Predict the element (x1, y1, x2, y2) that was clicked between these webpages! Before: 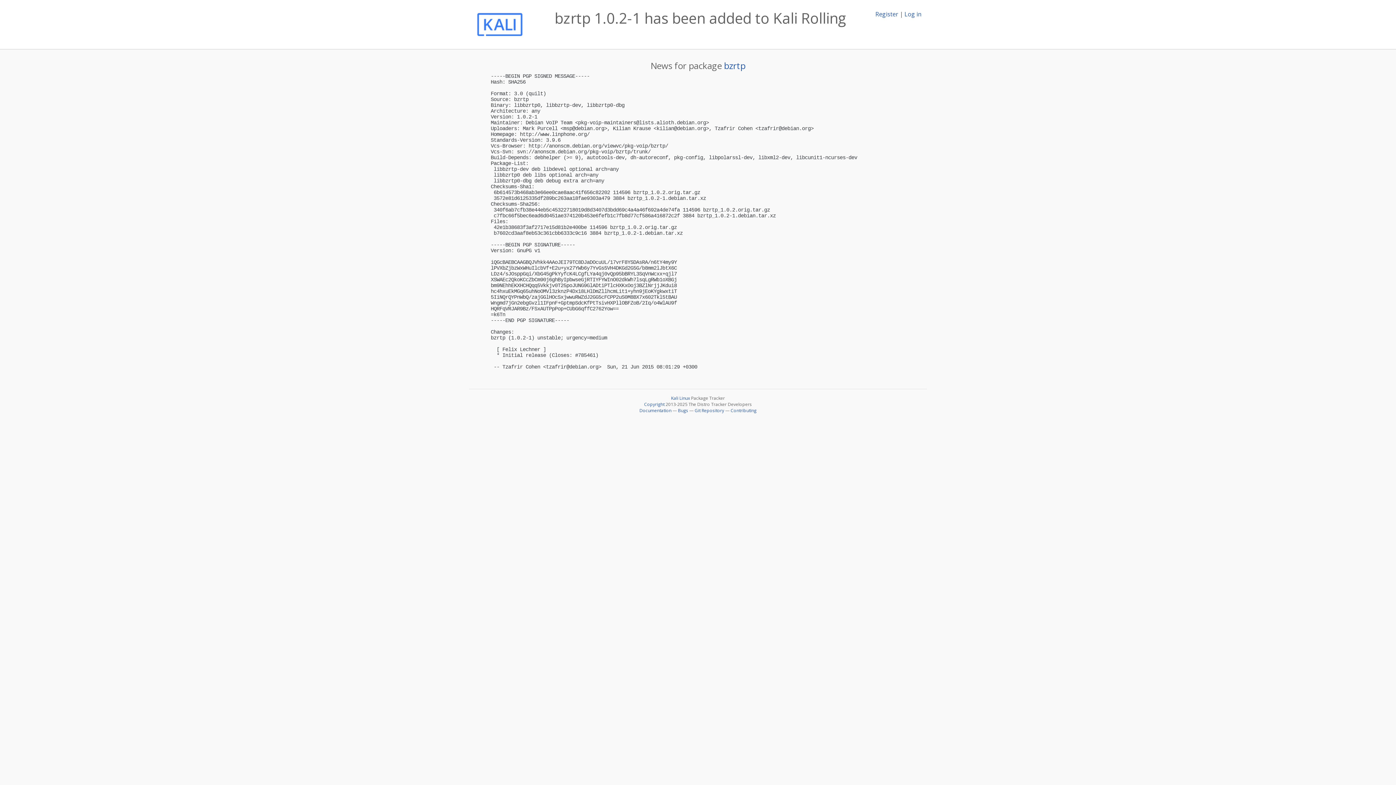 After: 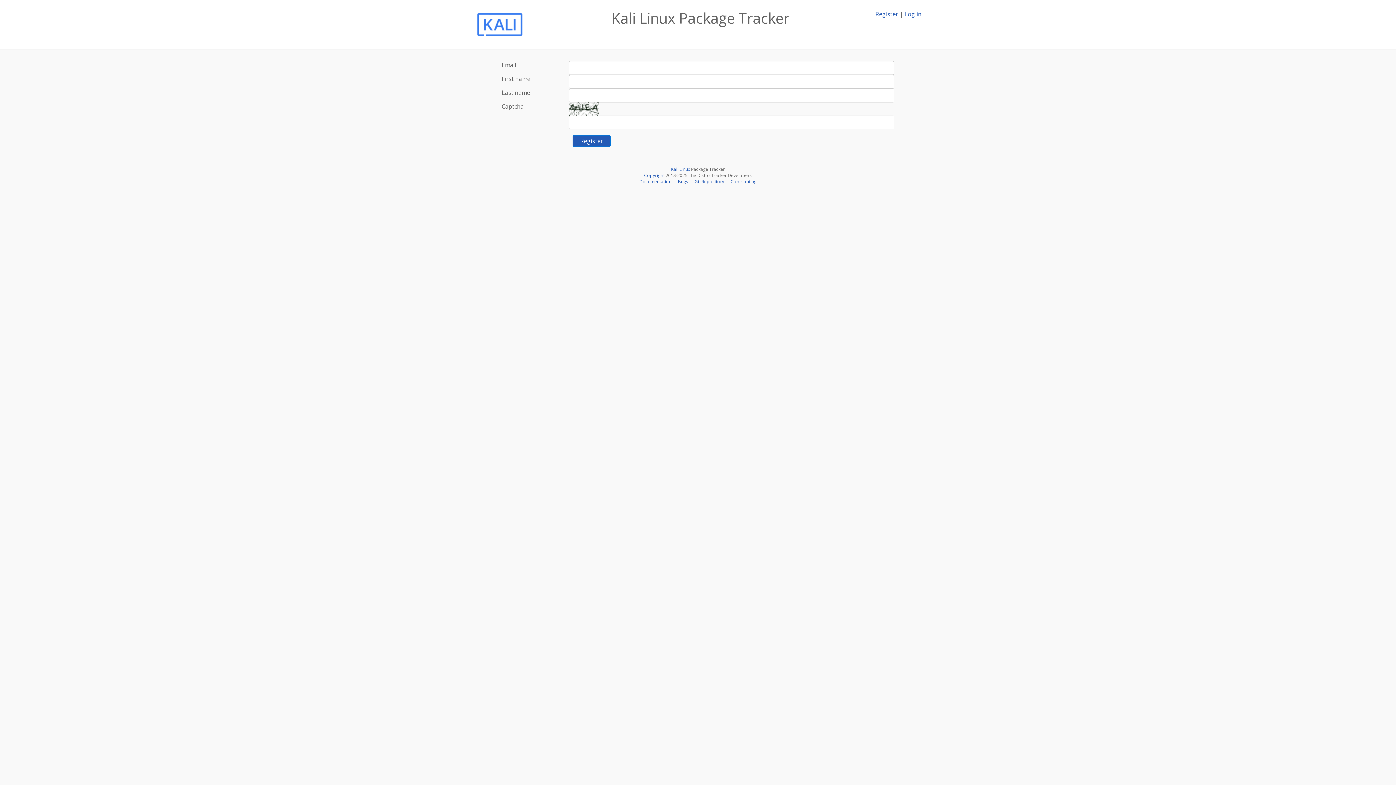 Action: bbox: (875, 10, 898, 18) label: Register